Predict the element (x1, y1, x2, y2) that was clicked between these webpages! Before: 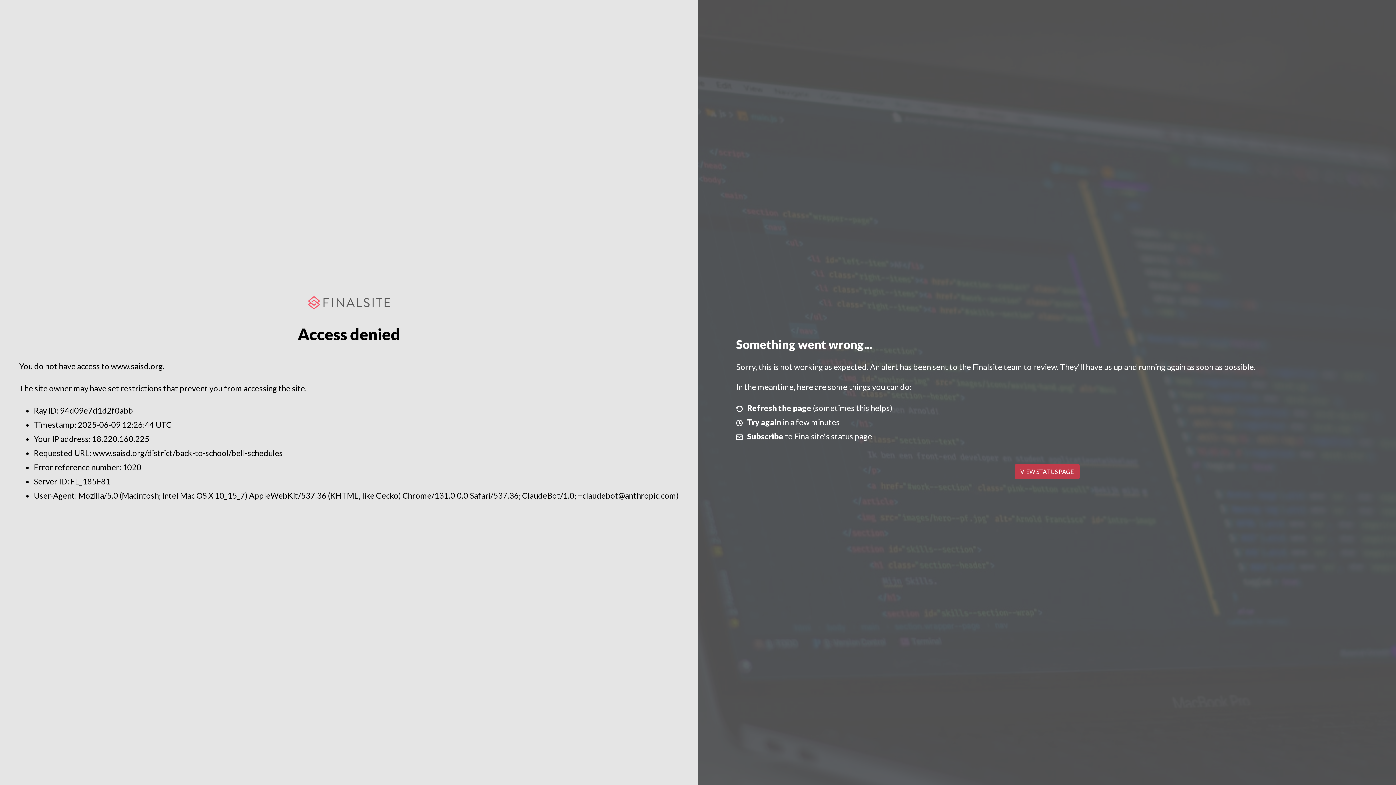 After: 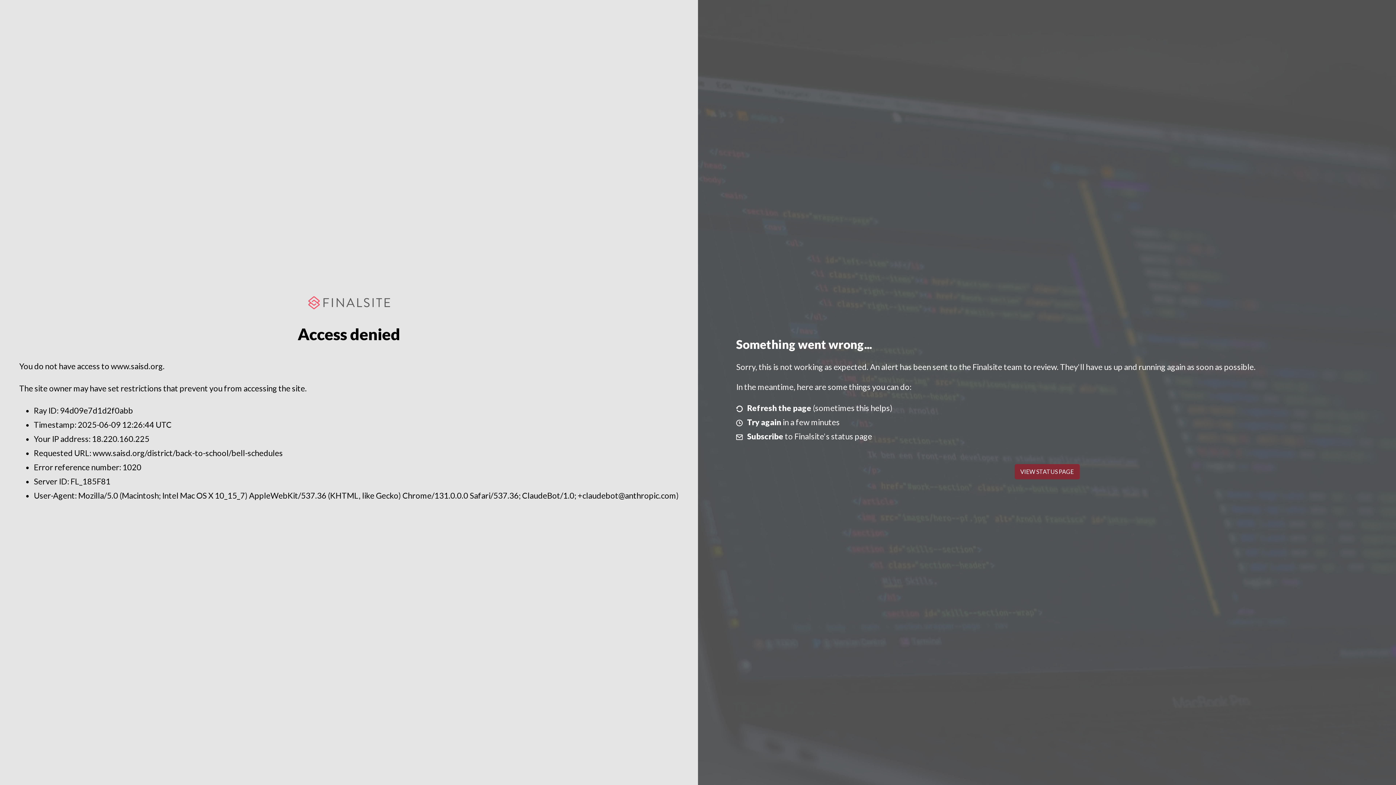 Action: bbox: (1014, 464, 1079, 479) label: VIEW STATUS PAGE